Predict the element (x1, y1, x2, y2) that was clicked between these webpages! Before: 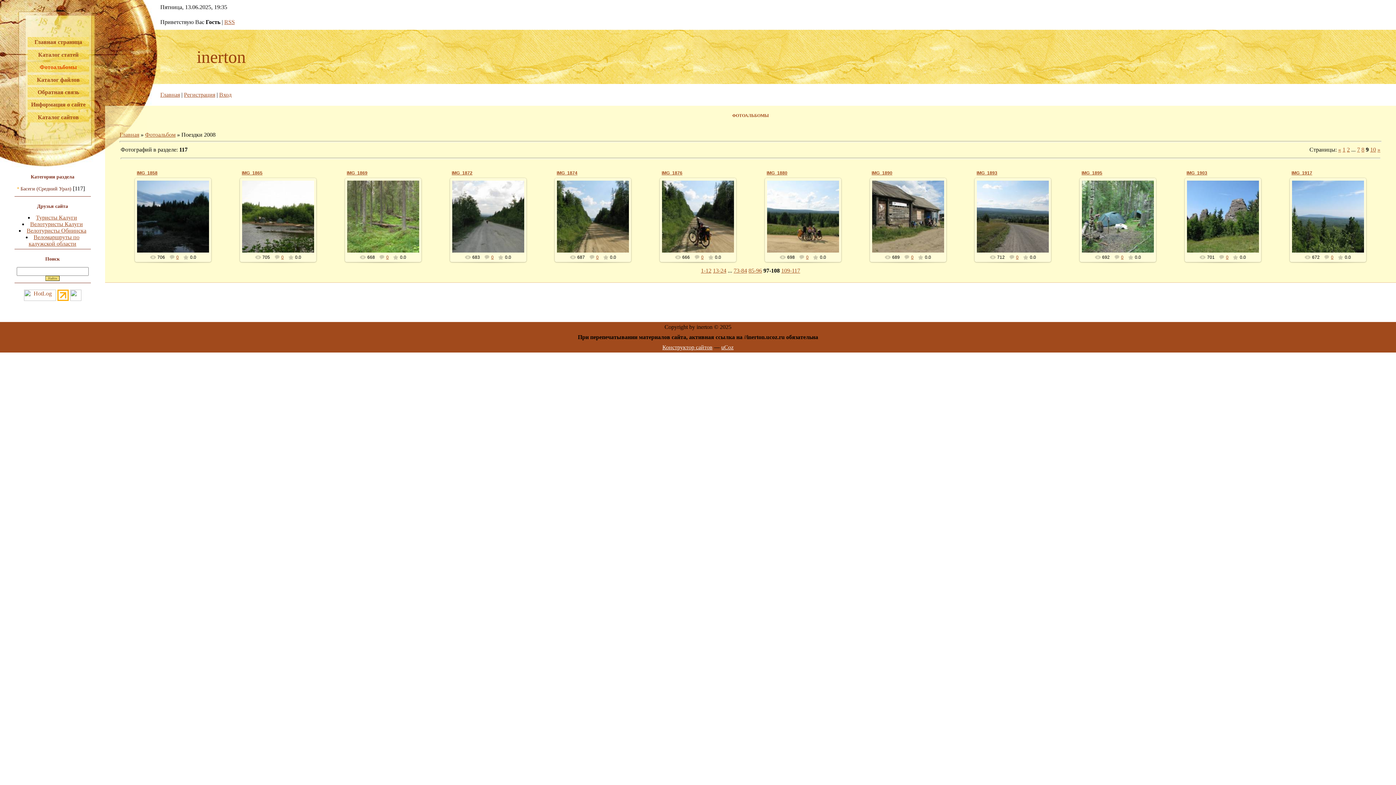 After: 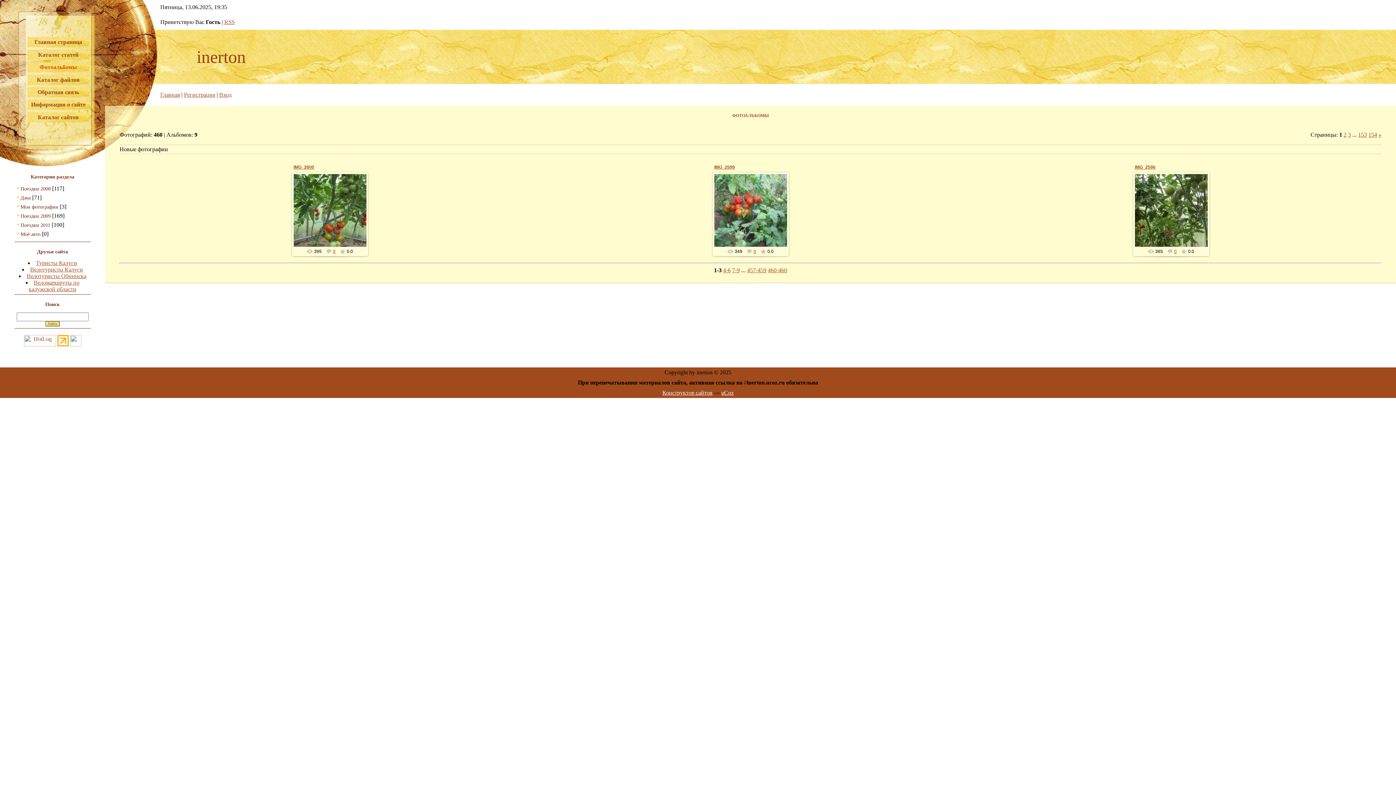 Action: bbox: (145, 131, 175, 137) label: Фотоальбом